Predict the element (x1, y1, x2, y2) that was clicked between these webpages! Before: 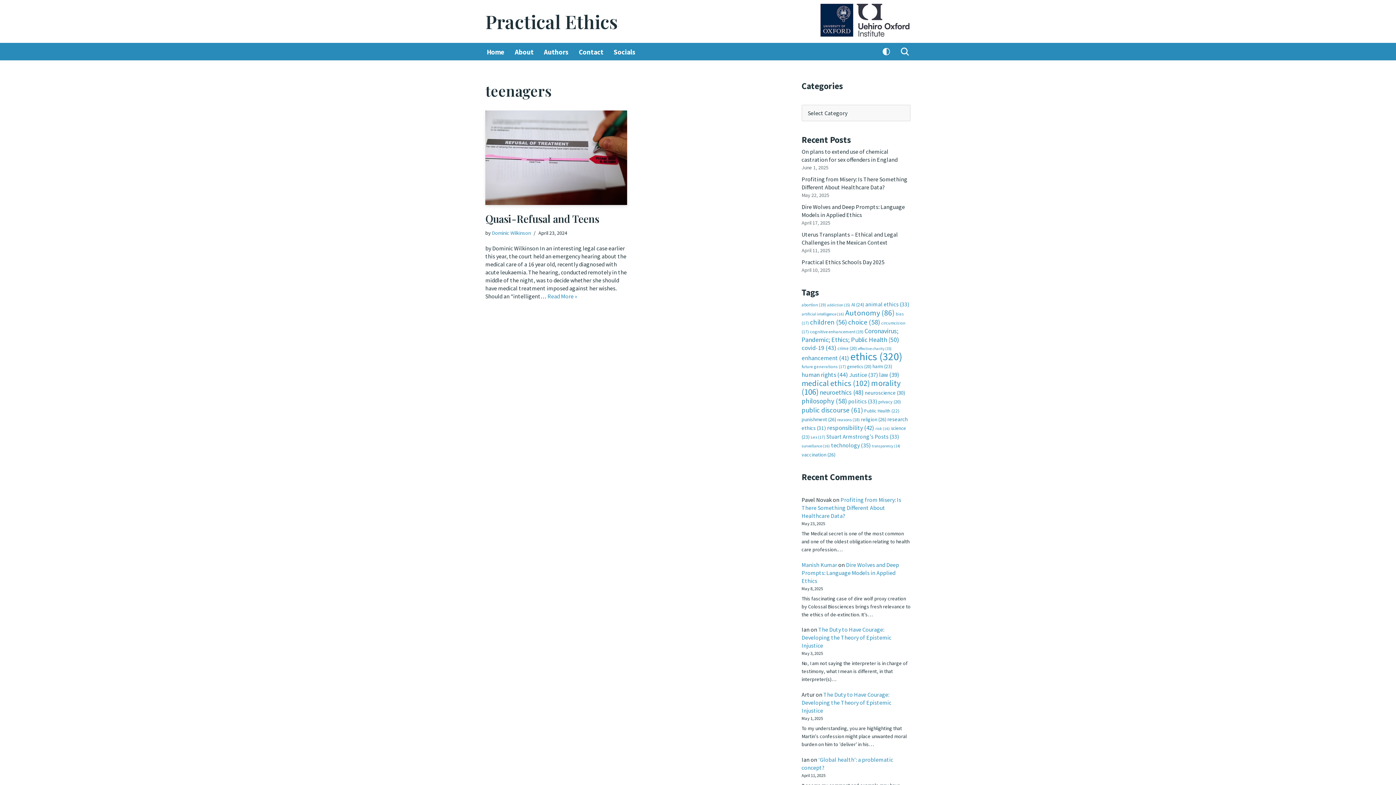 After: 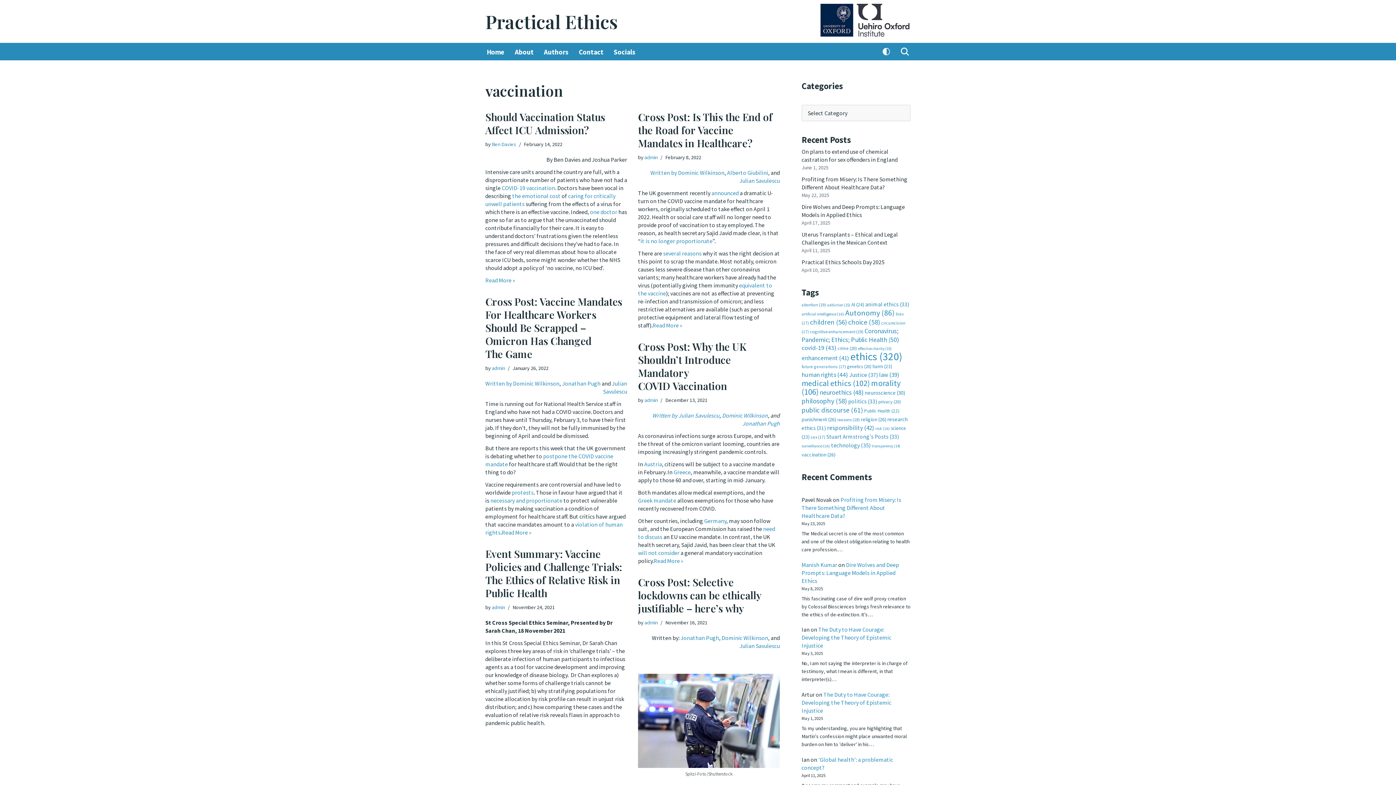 Action: bbox: (801, 451, 835, 458) label: vaccination (26 items)